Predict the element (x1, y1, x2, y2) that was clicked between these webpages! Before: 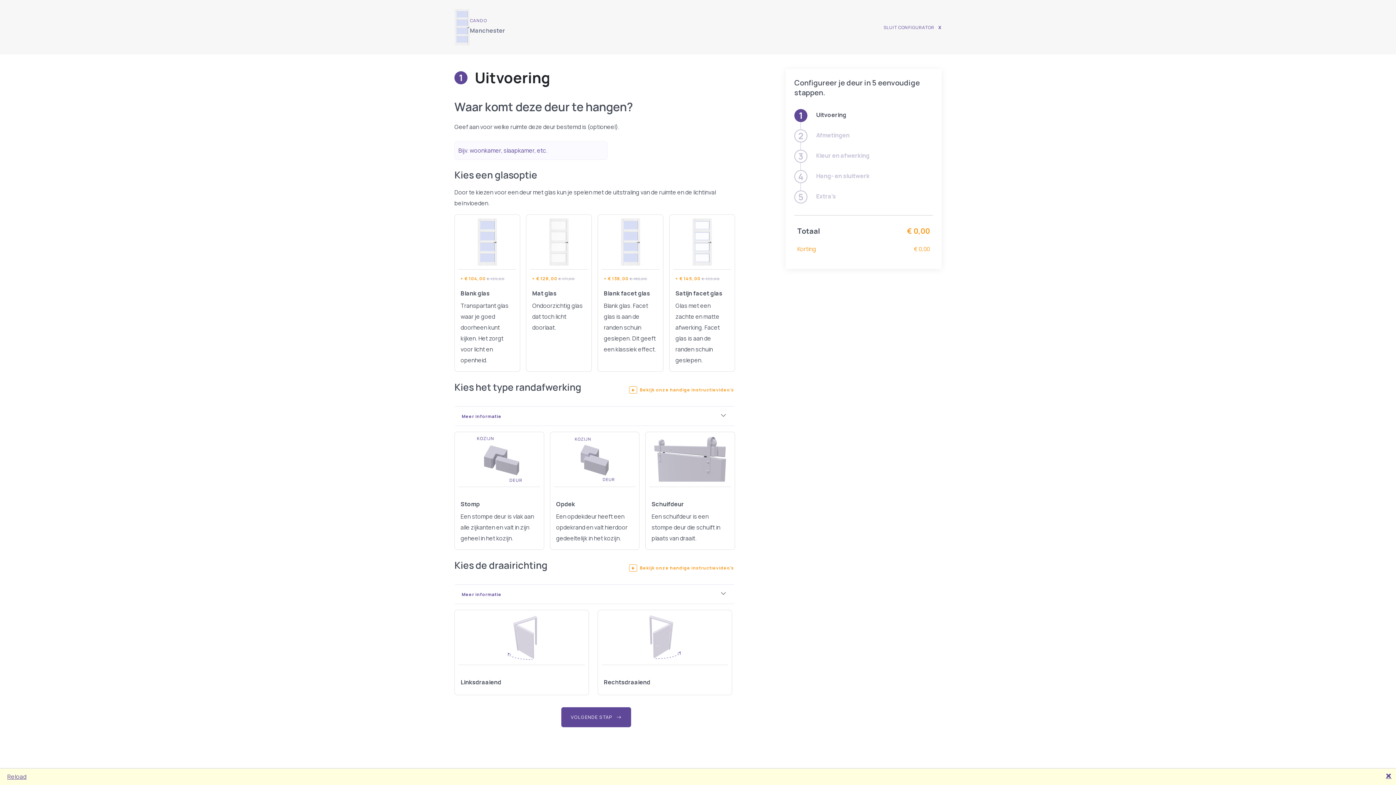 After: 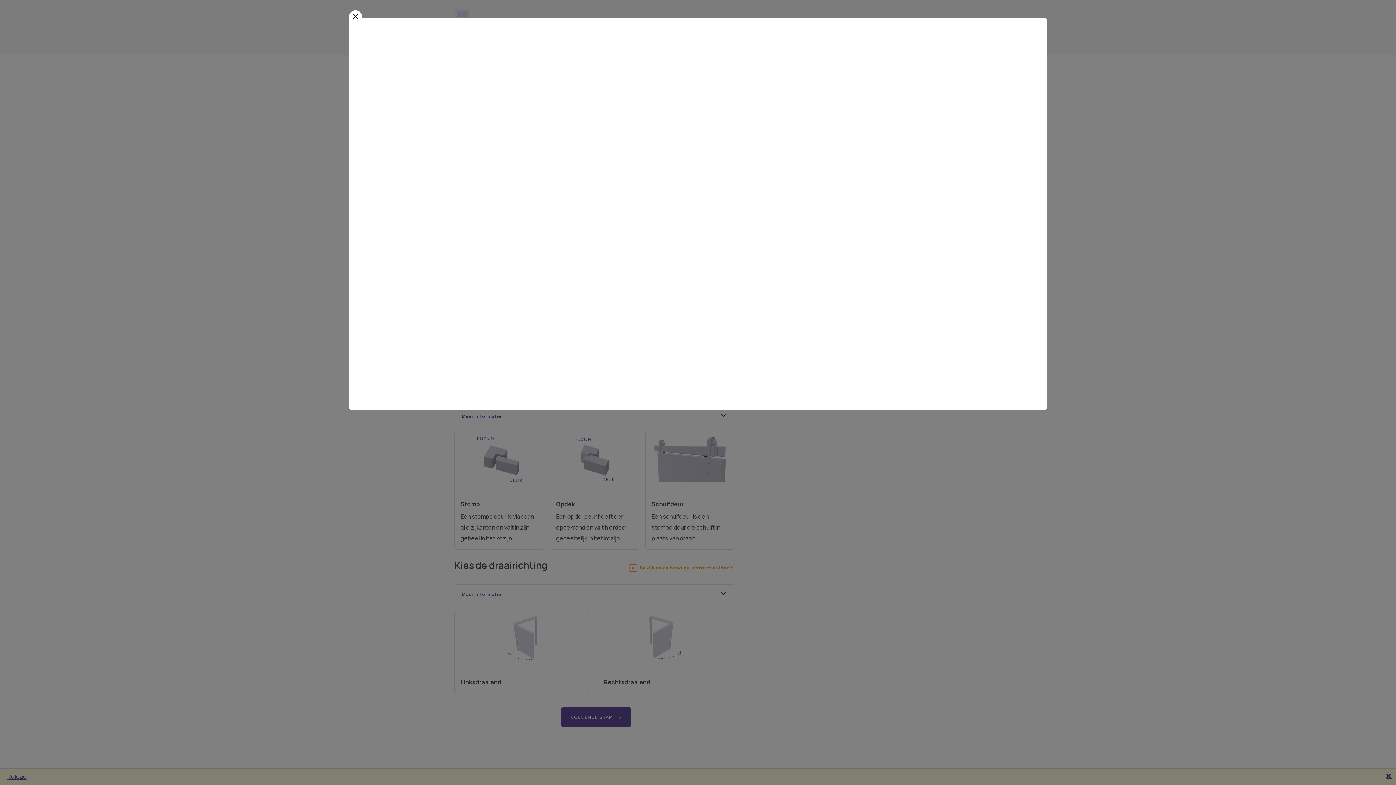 Action: bbox: (591, 564, 735, 572) label: Bekijk onze handige instructievideo's 